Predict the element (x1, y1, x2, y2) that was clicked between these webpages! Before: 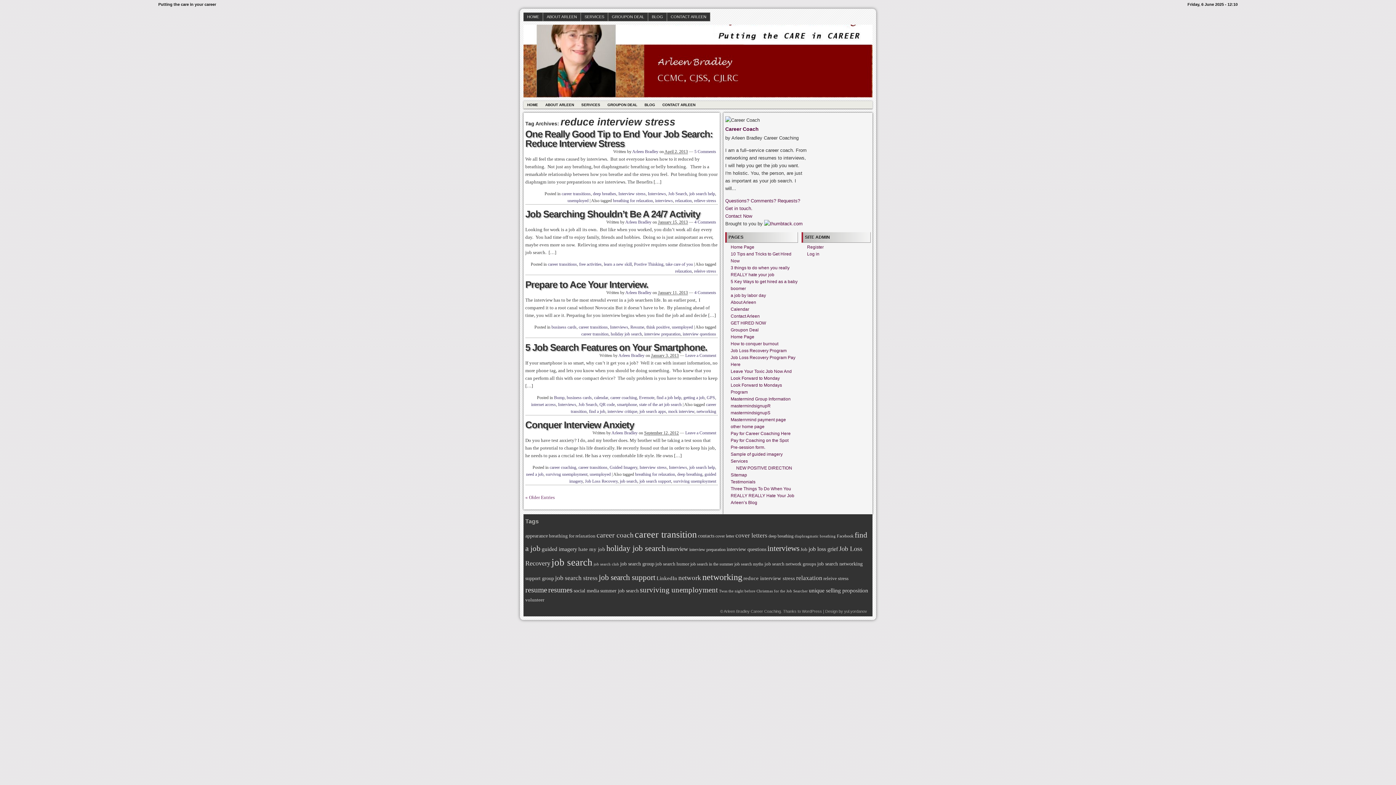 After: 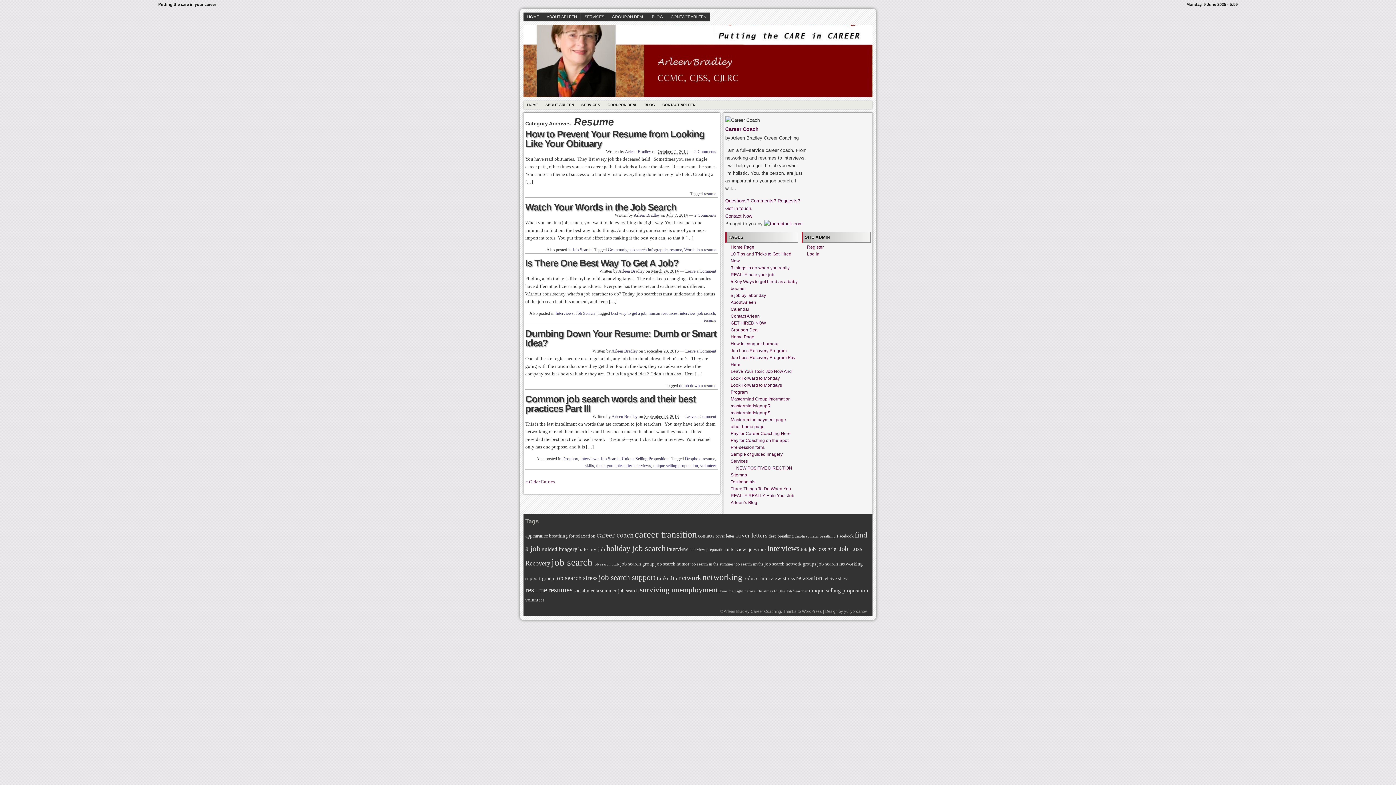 Action: label: Resume bbox: (630, 324, 644, 329)